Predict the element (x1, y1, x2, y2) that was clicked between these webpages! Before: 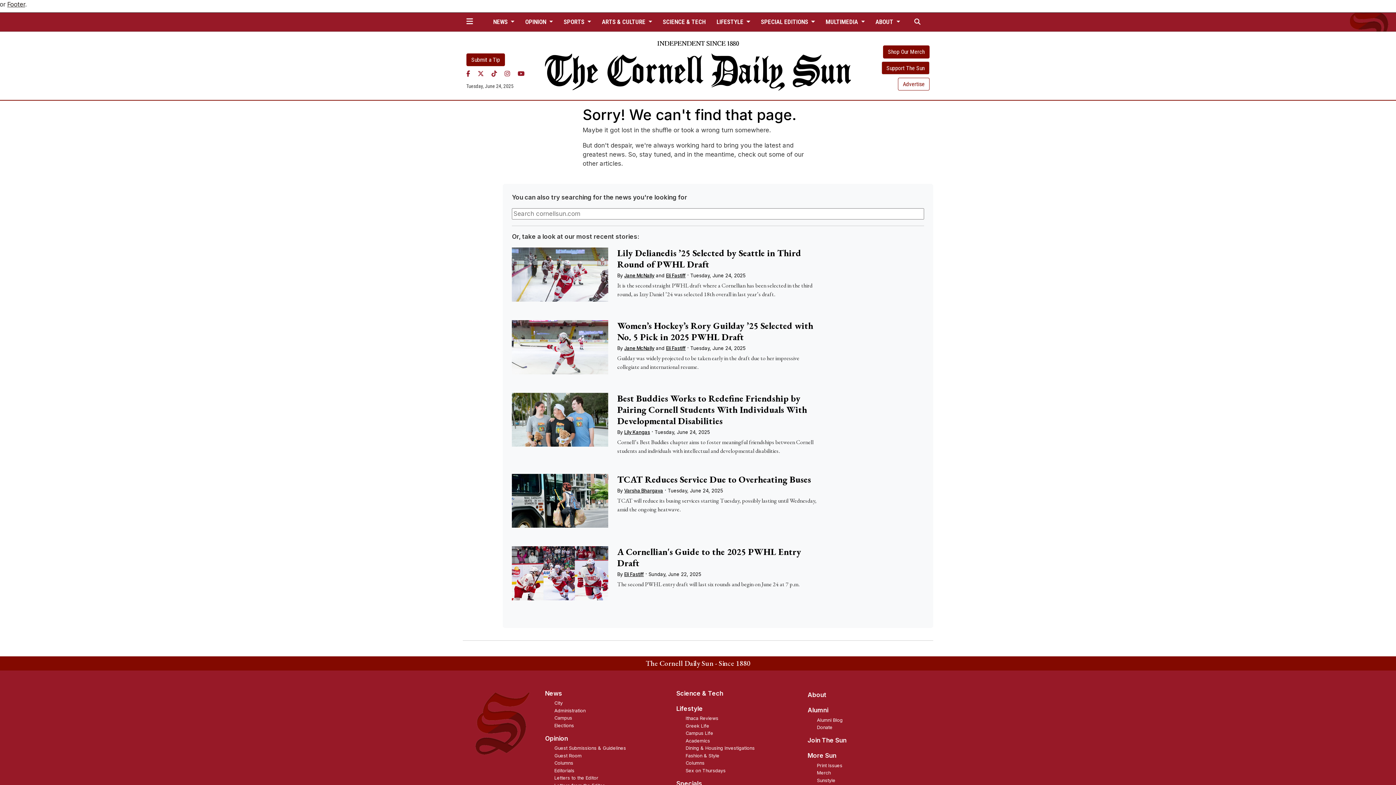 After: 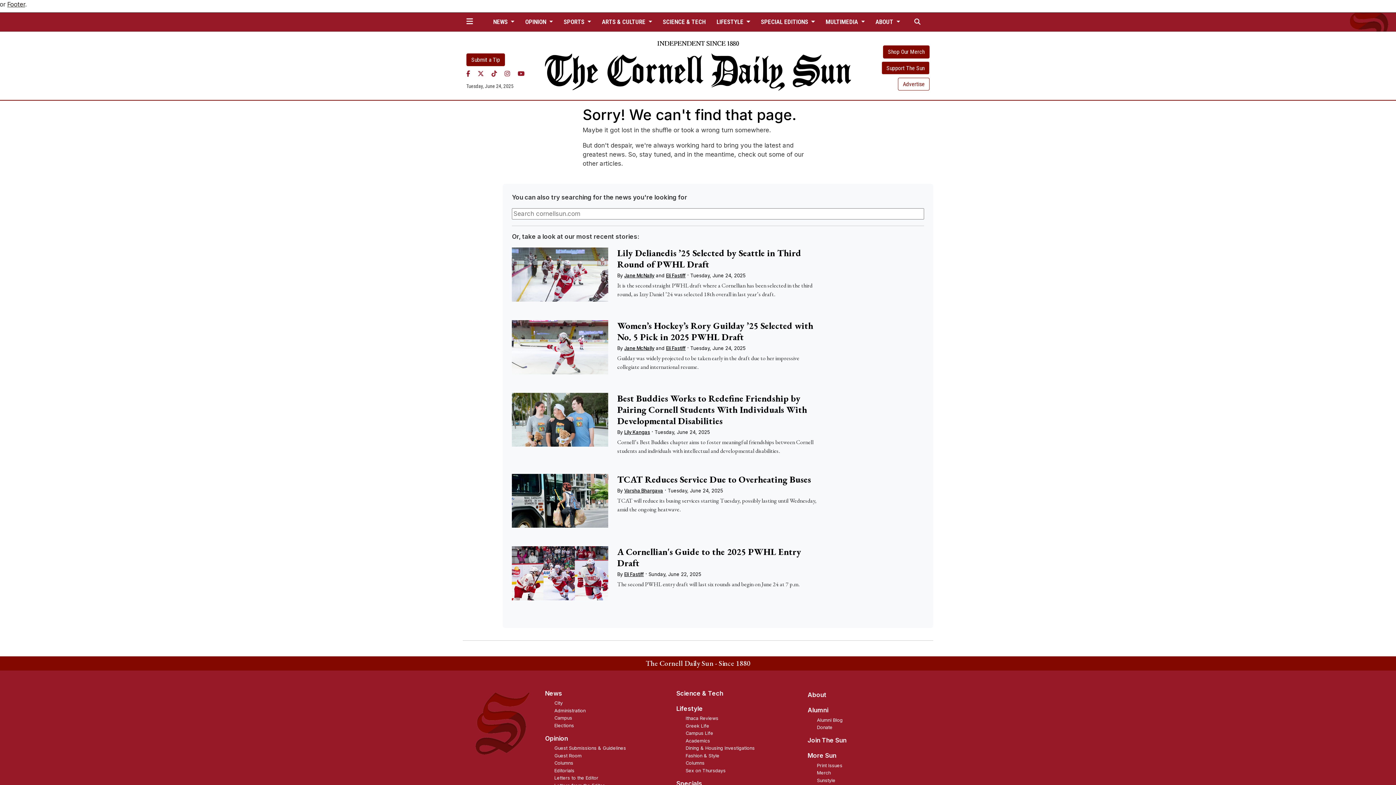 Action: label: Twitter bbox: (477, 70, 484, 77)